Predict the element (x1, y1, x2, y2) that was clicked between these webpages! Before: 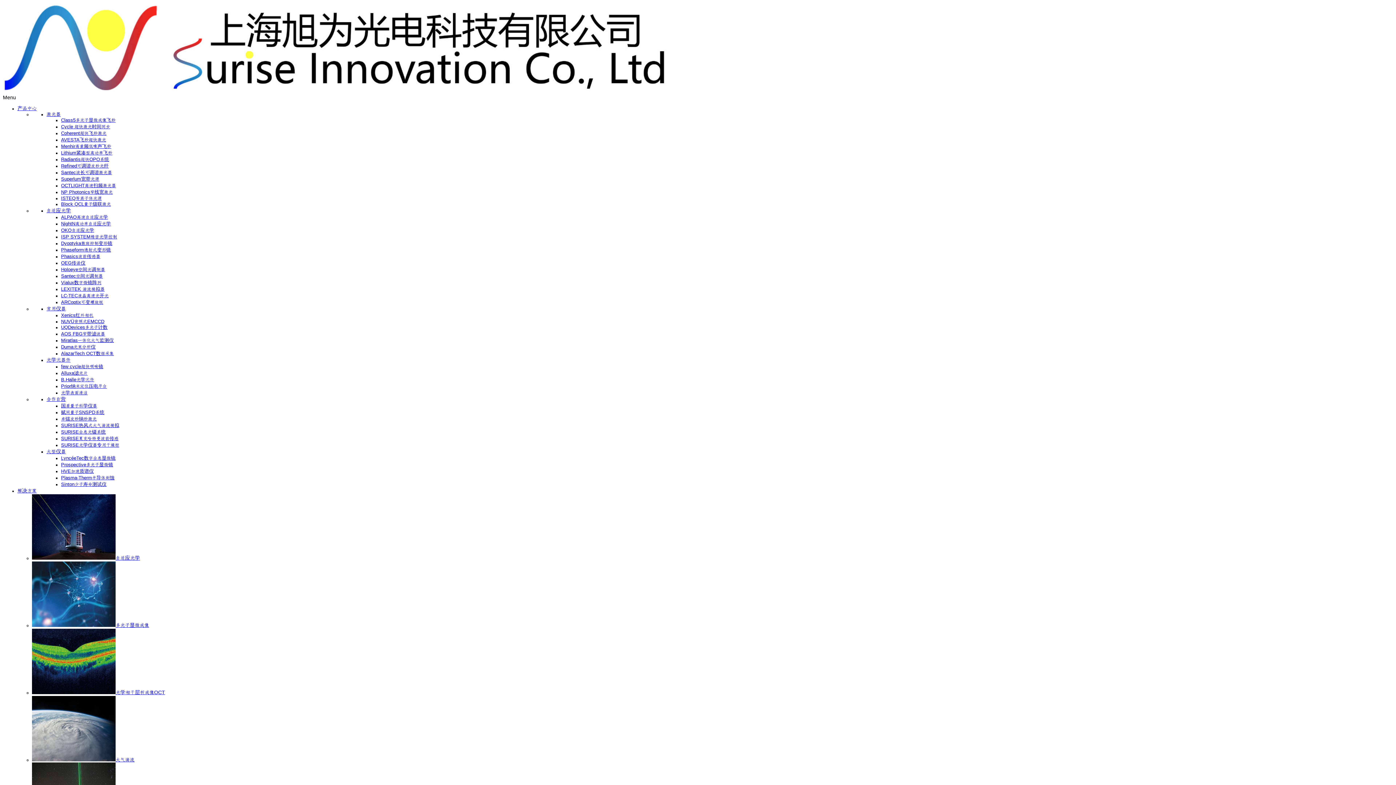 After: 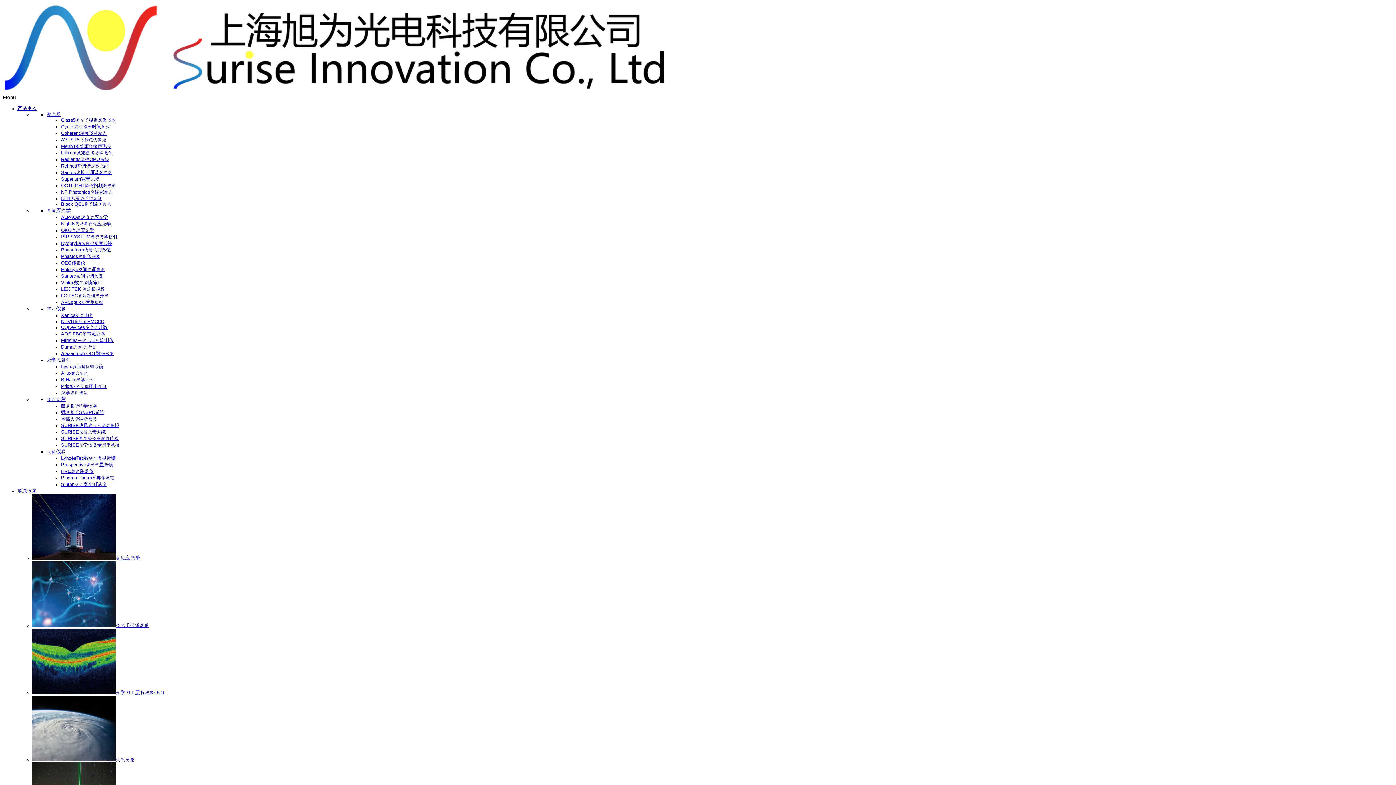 Action: bbox: (61, 300, 103, 304) label: ARCoptix可变螺旋板